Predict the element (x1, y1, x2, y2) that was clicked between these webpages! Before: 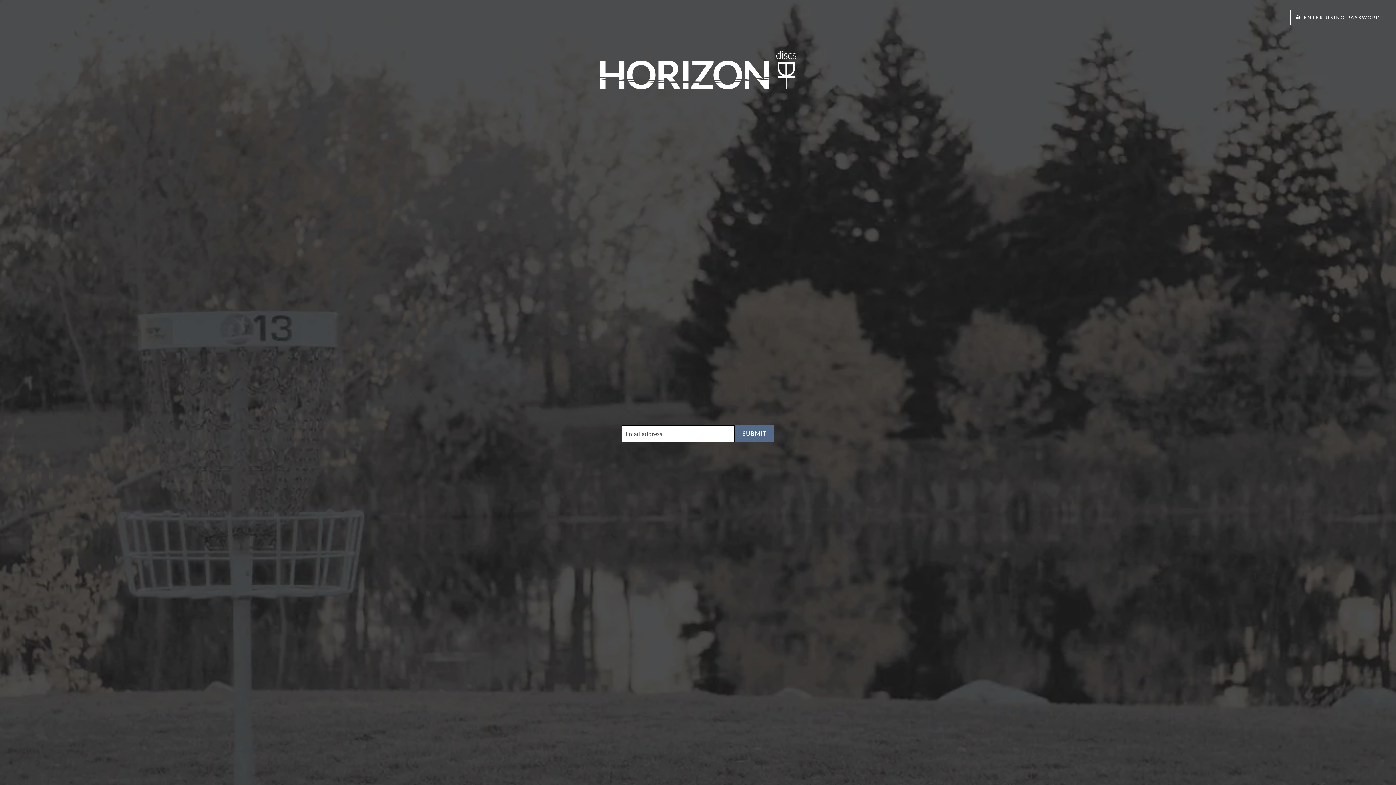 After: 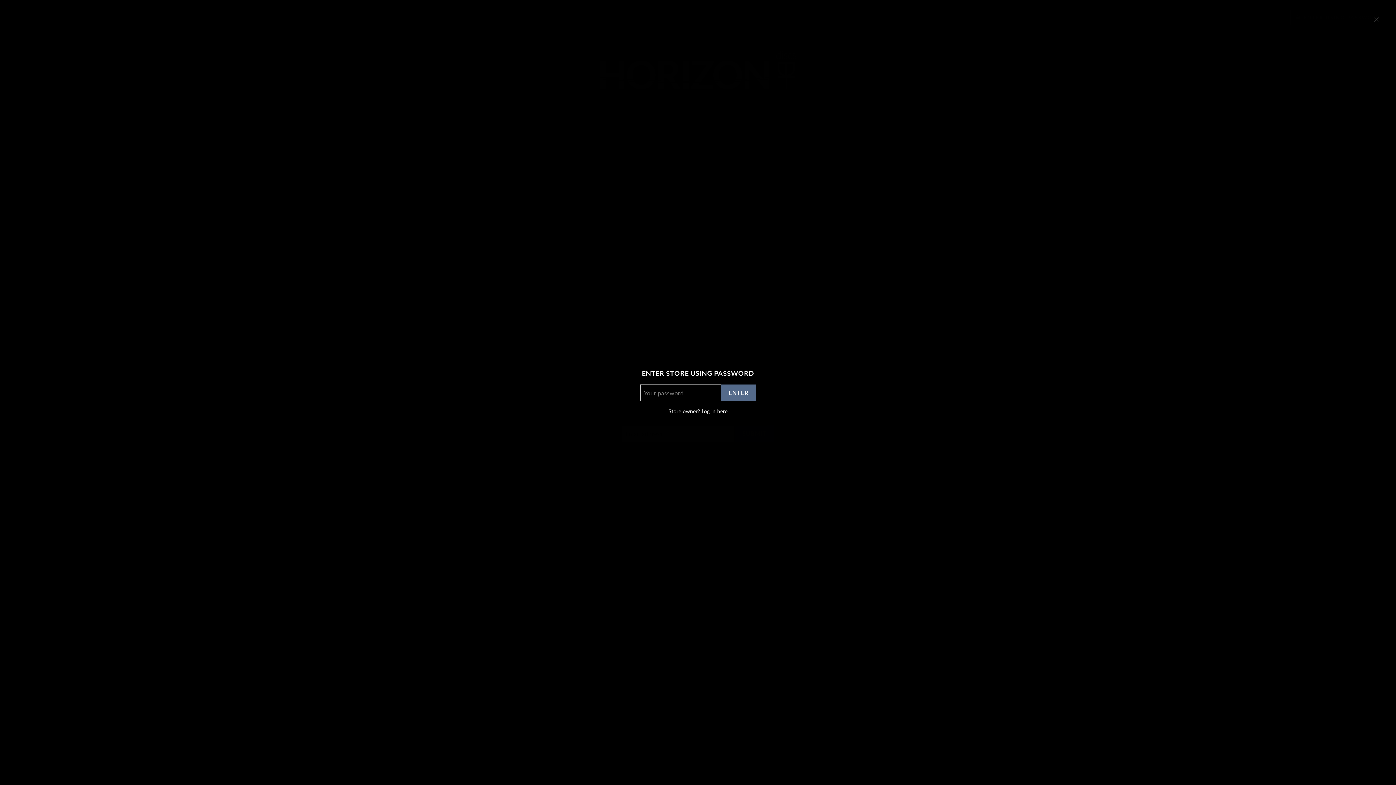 Action: bbox: (1290, 9, 1386, 24) label:  ENTER USING PASSWORD